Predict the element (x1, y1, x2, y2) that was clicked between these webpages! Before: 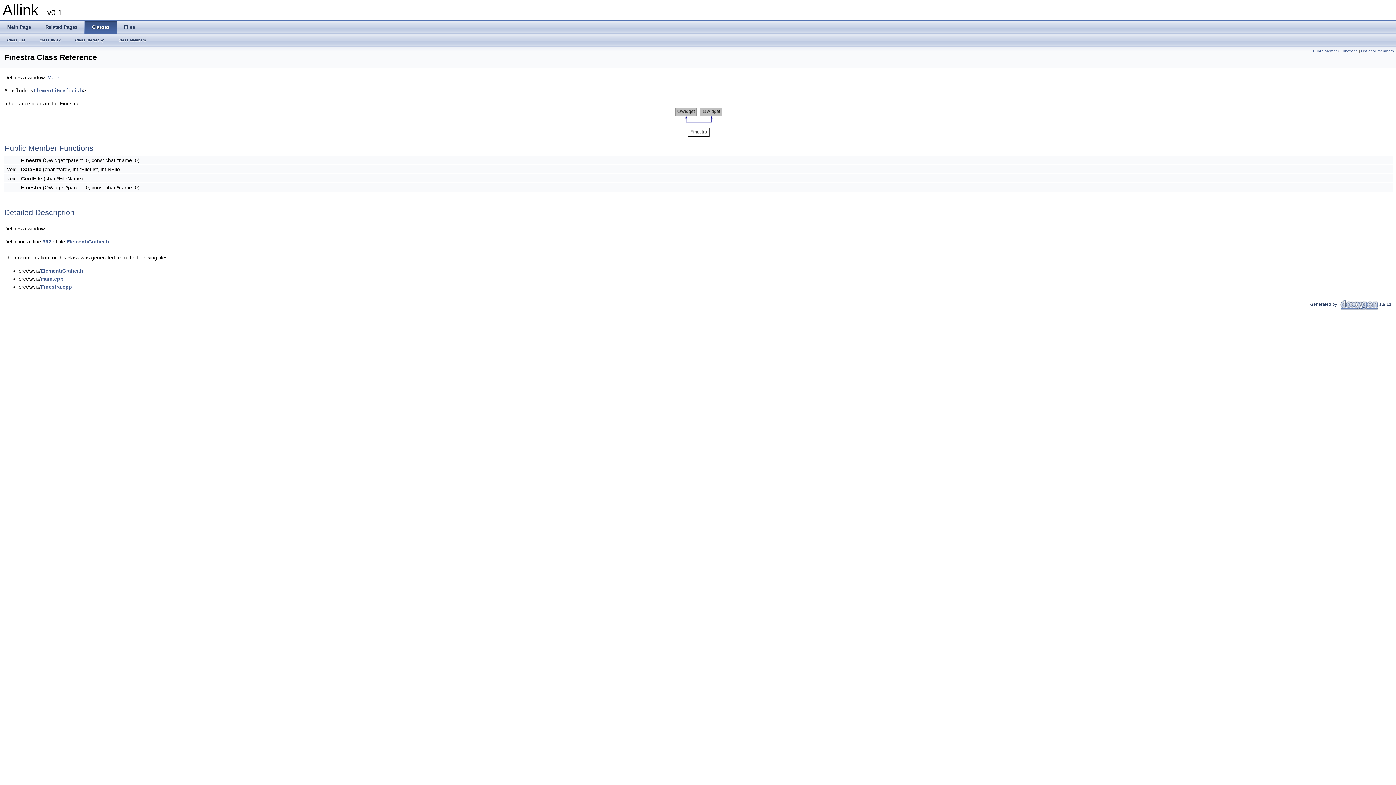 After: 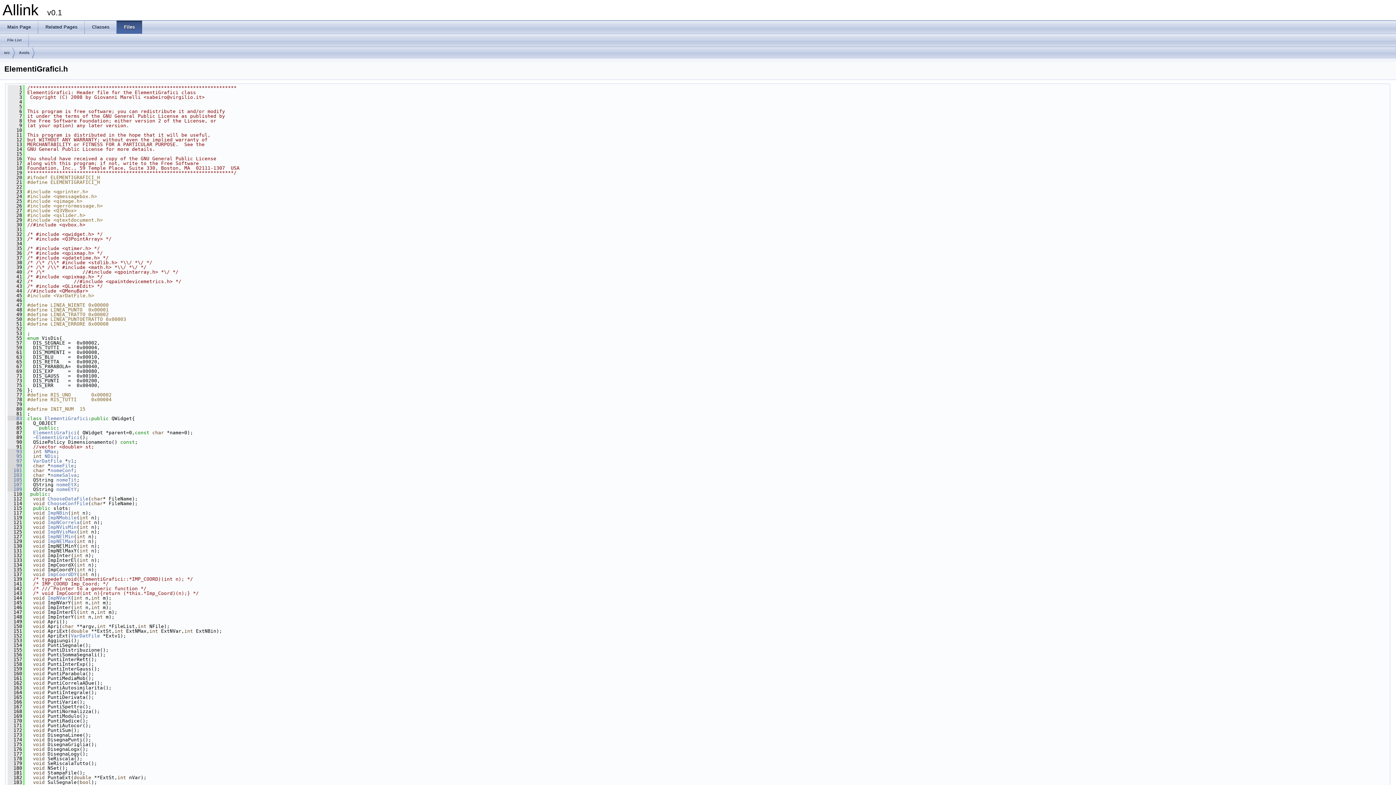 Action: label: ElementiGrafici.h bbox: (66, 238, 109, 244)